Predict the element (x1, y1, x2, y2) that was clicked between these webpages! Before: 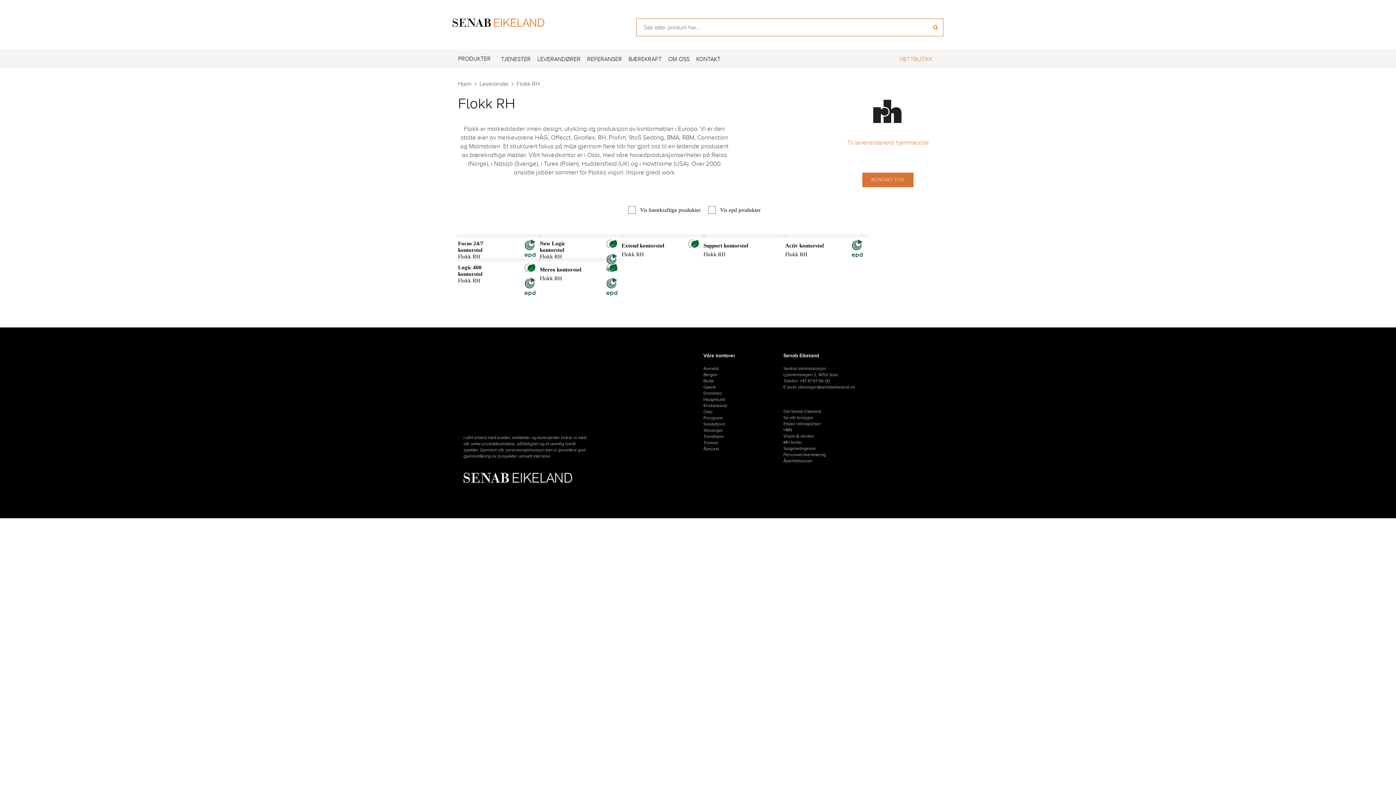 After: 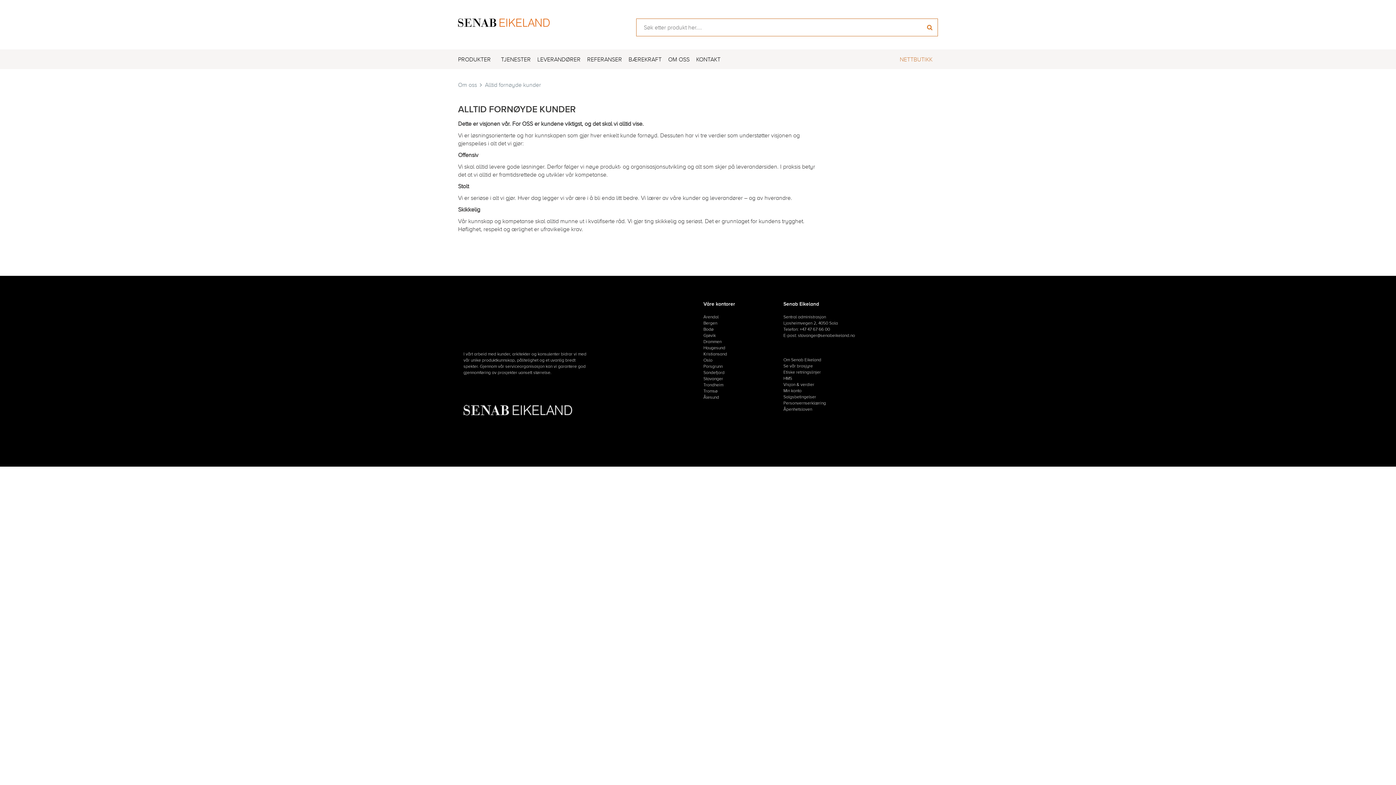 Action: label: Visjon & verdier bbox: (783, 433, 814, 439)